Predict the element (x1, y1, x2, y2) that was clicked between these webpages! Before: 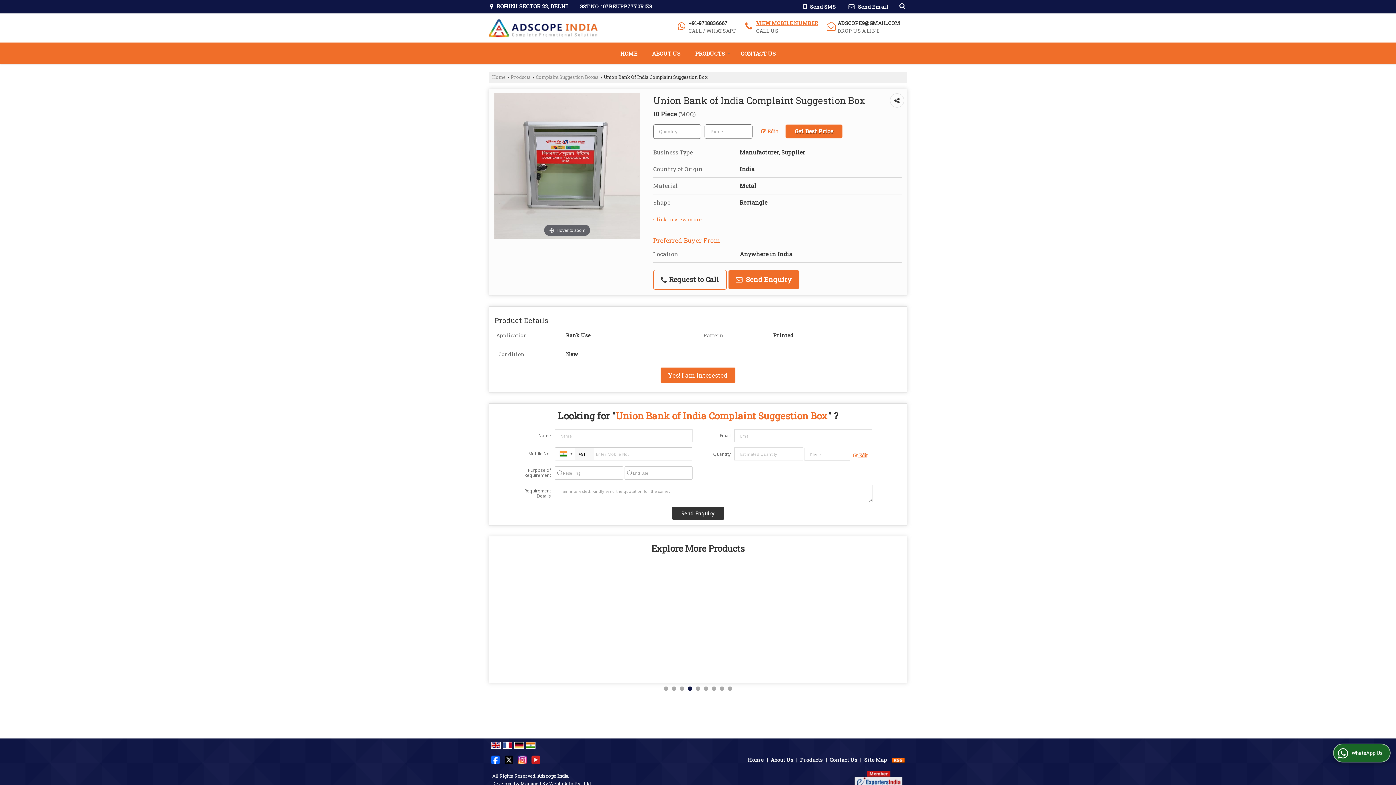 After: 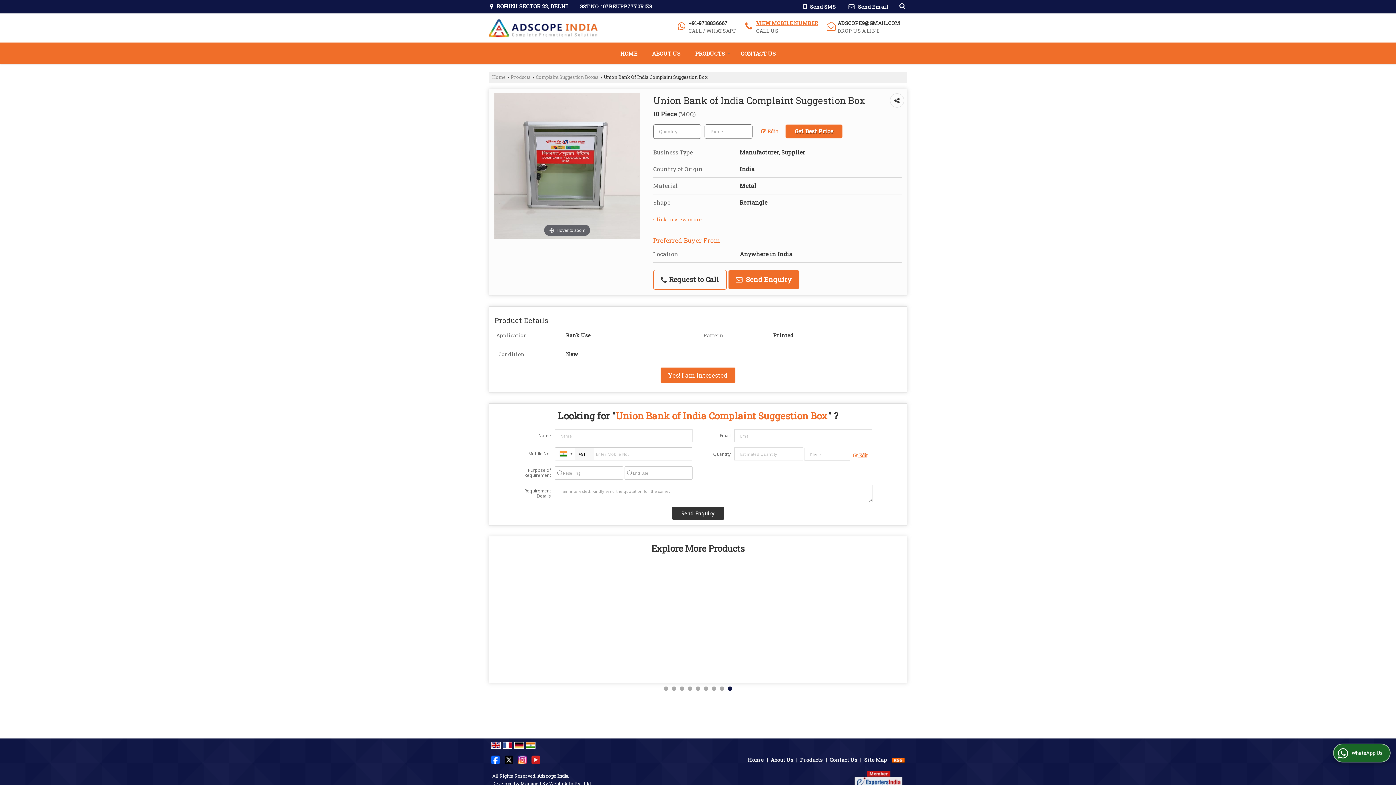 Action: bbox: (892, 756, 905, 763)